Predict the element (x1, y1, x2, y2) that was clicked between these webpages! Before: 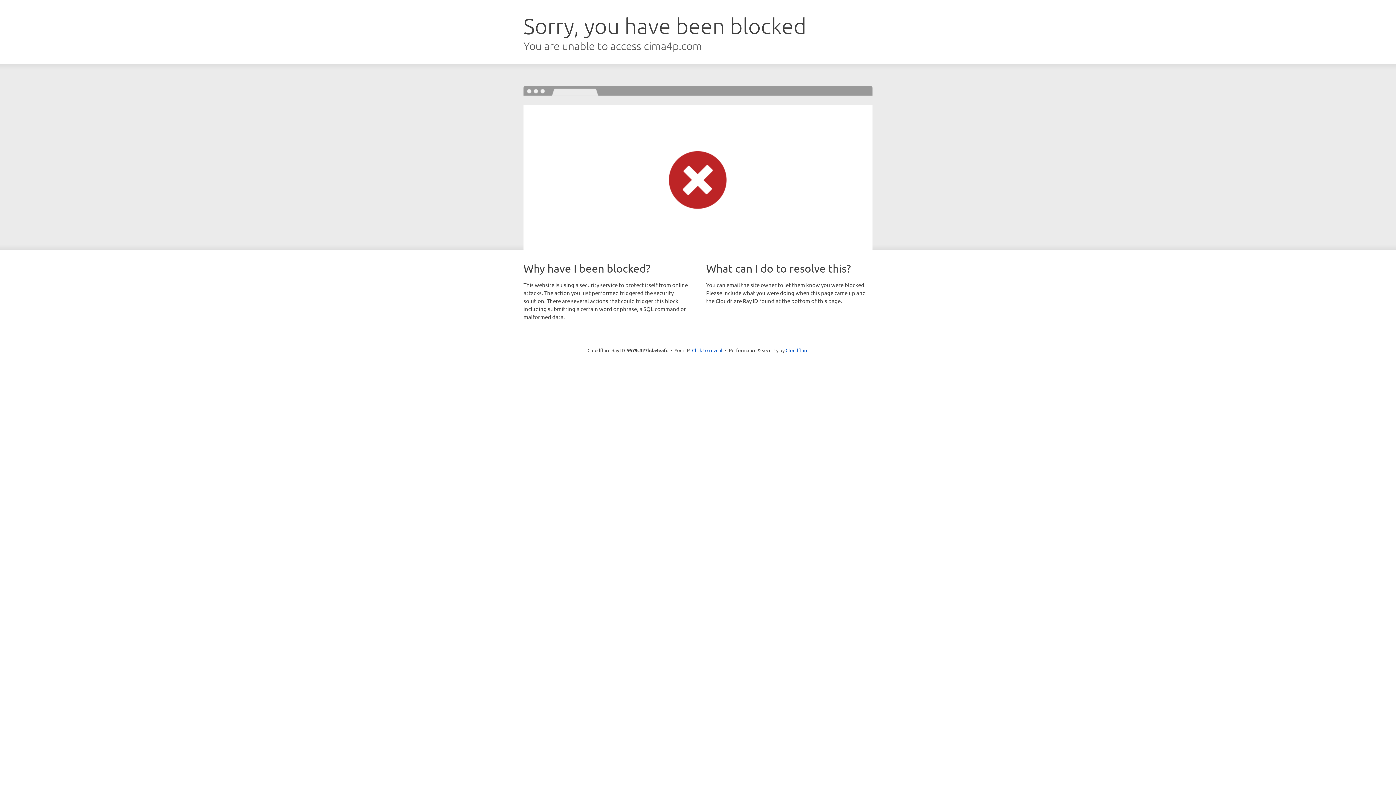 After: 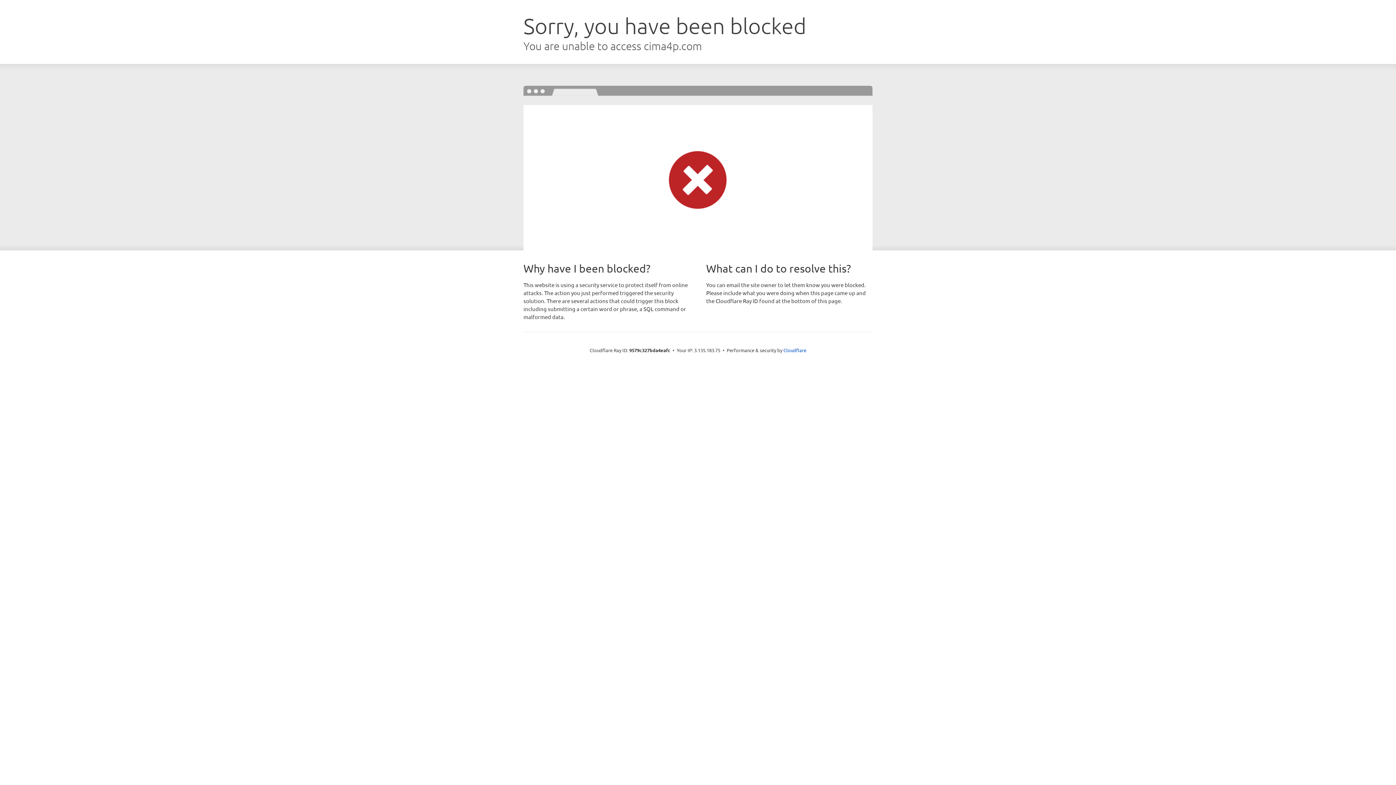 Action: bbox: (692, 346, 722, 353) label: Click to reveal